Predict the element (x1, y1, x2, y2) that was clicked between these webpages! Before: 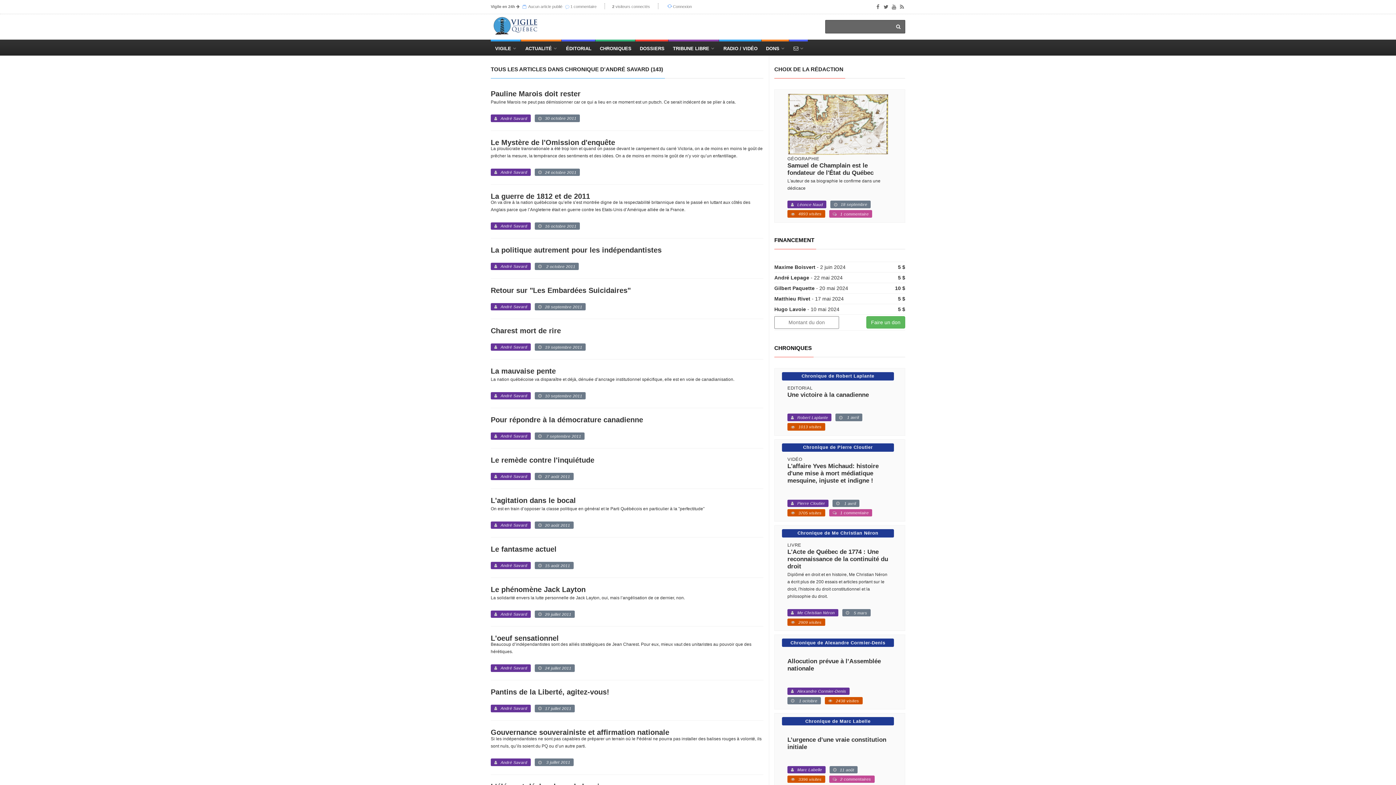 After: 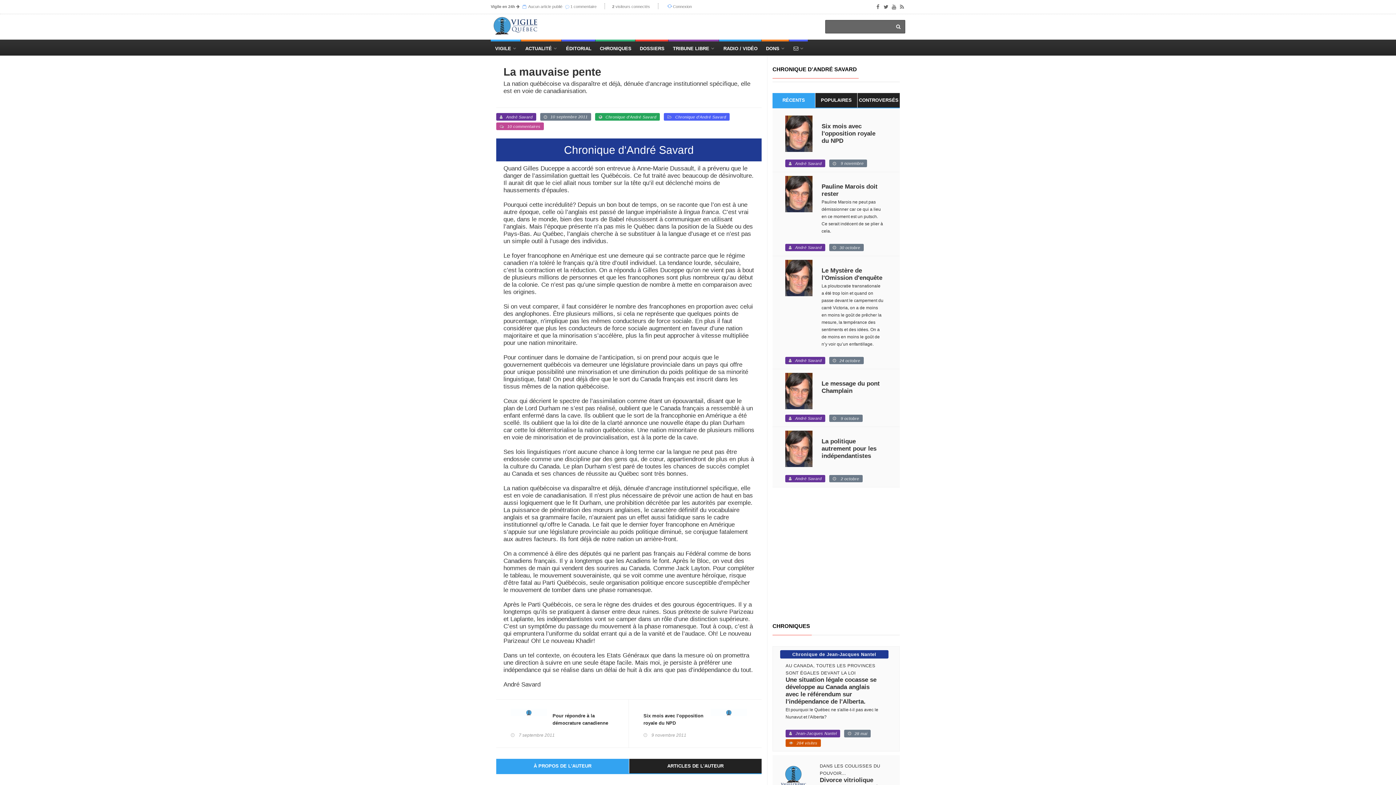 Action: label: La mauvaise pente bbox: (490, 366, 556, 375)